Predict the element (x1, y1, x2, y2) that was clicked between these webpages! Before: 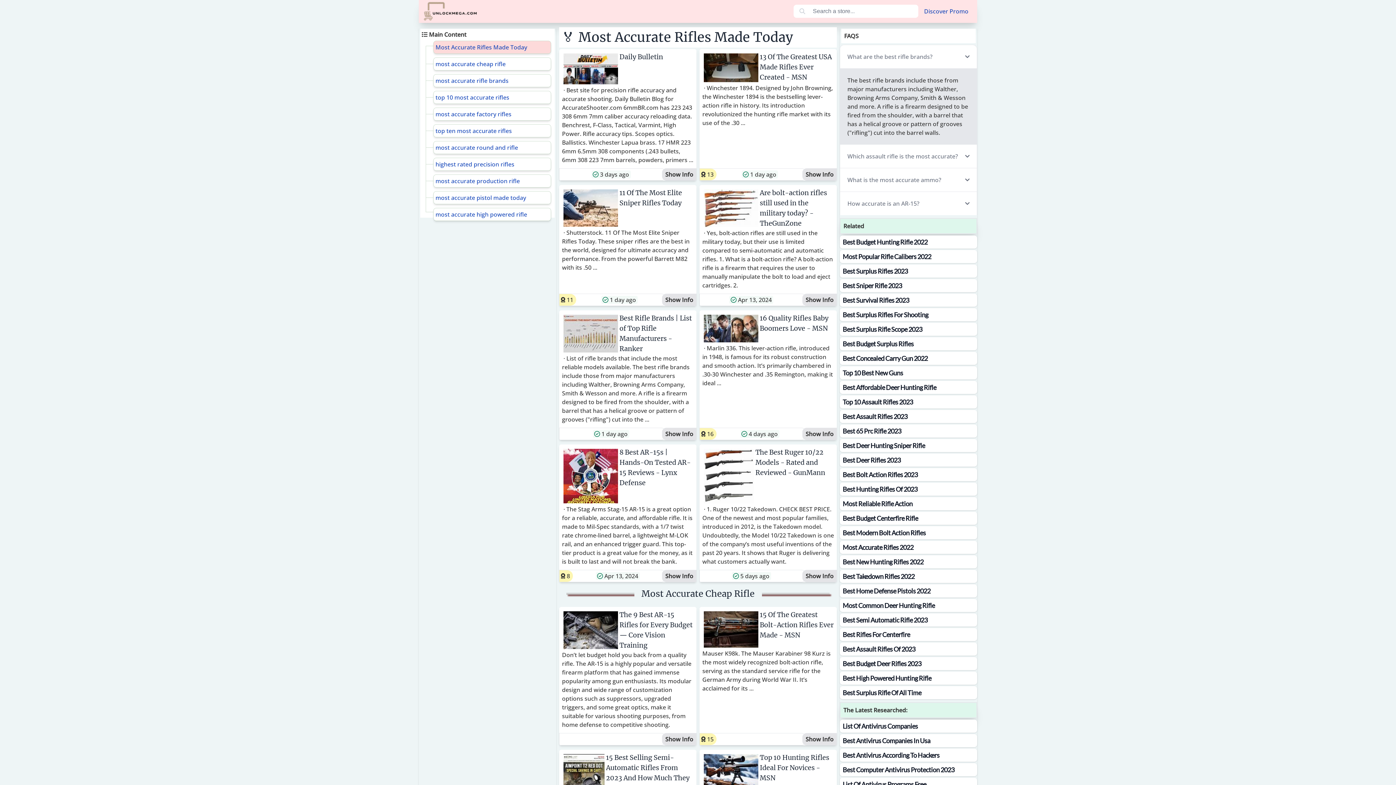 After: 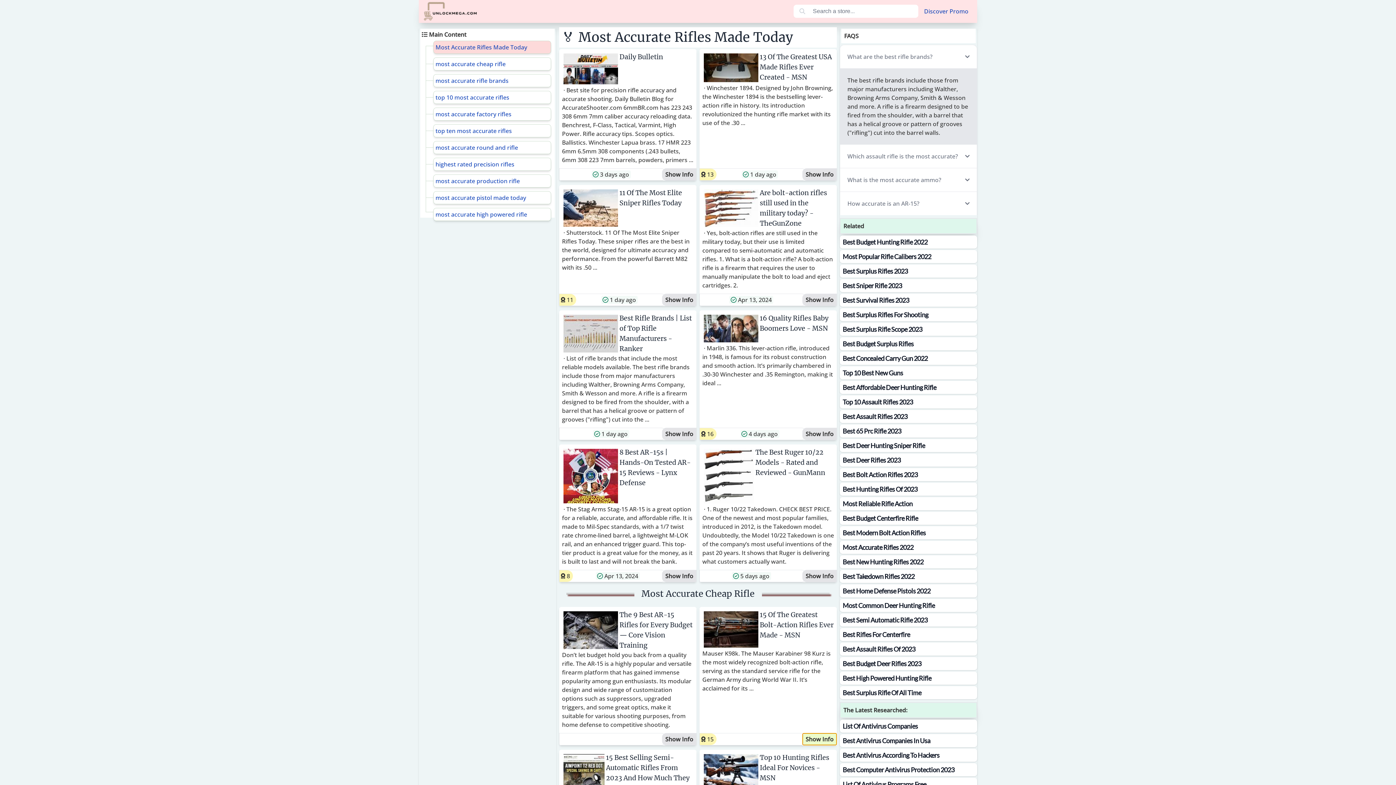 Action: bbox: (802, 733, 837, 745) label: Show Info